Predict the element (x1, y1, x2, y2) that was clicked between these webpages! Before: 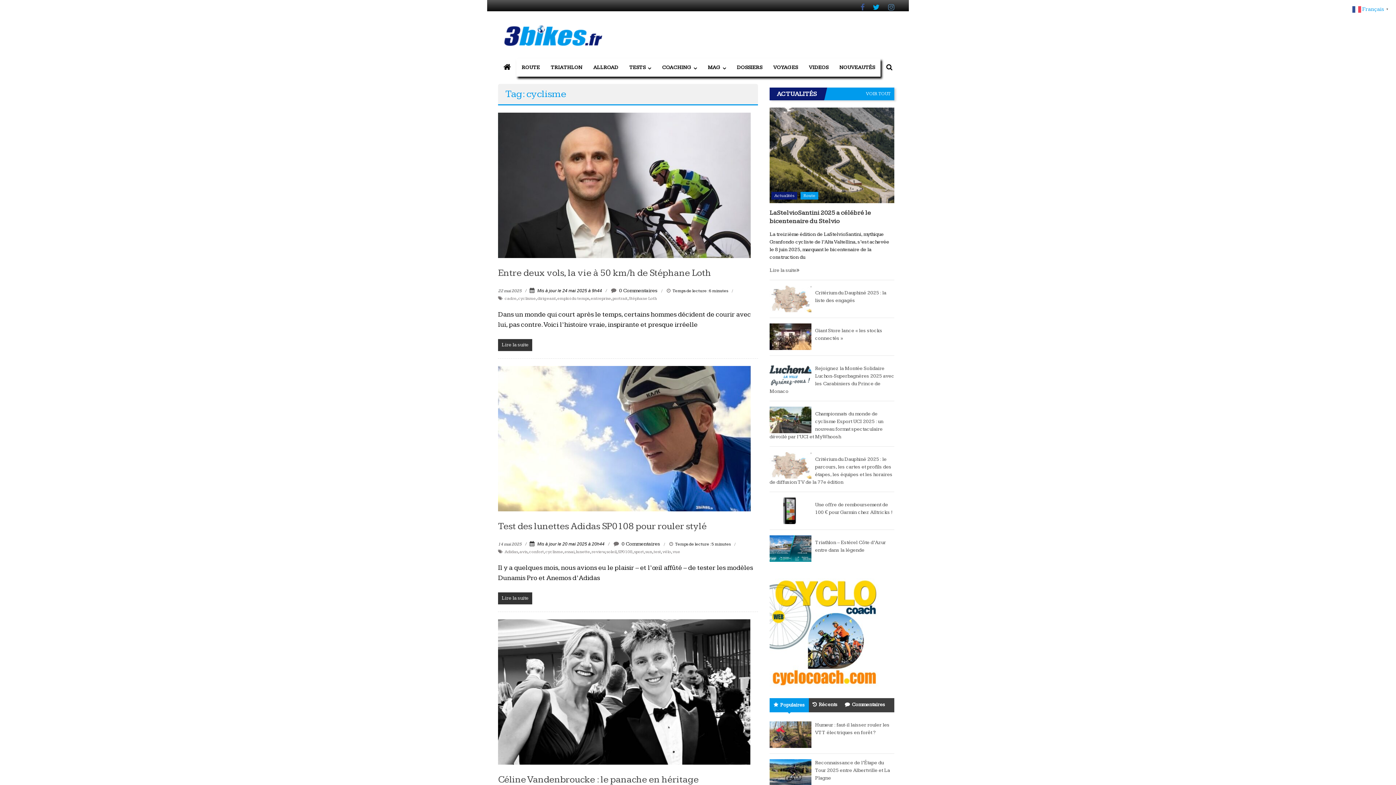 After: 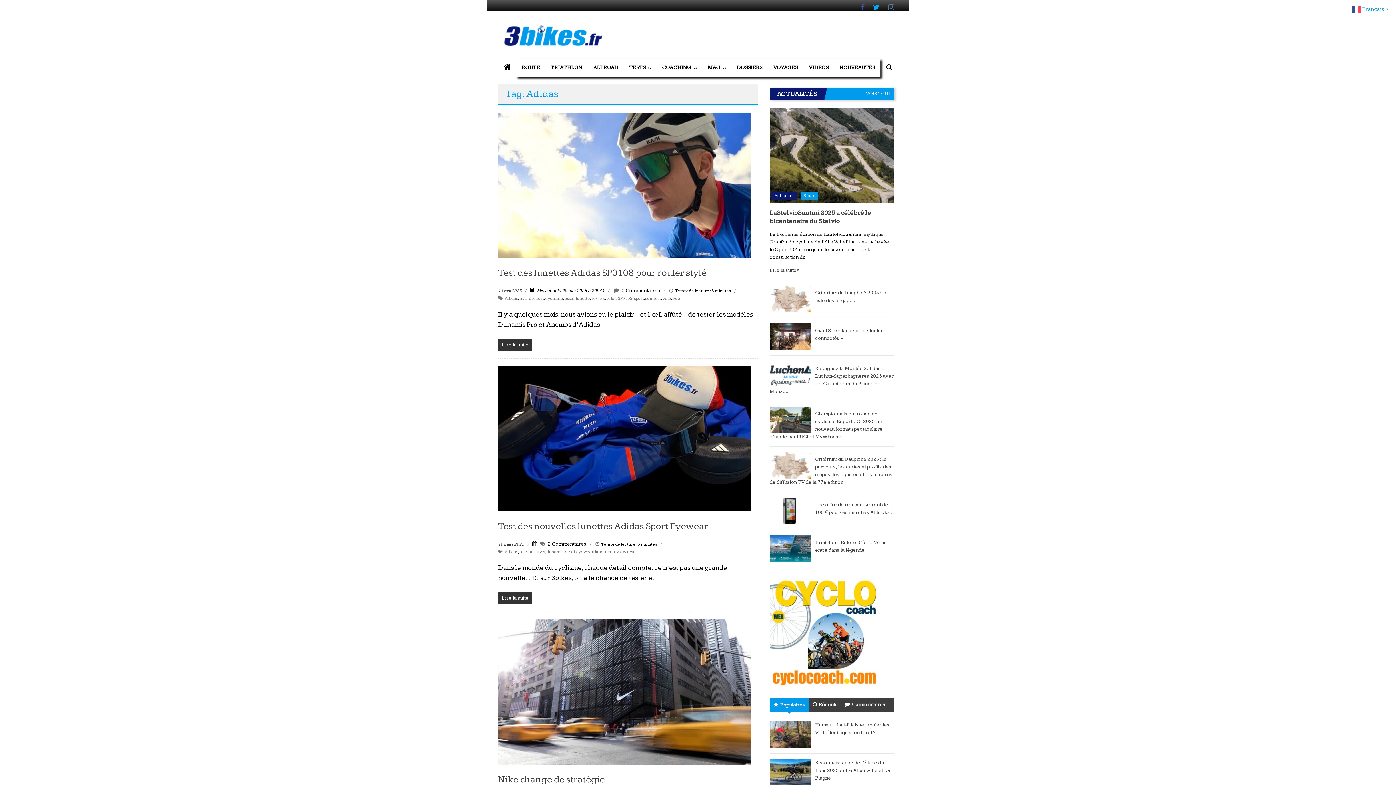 Action: label: Adidas bbox: (504, 549, 518, 554)